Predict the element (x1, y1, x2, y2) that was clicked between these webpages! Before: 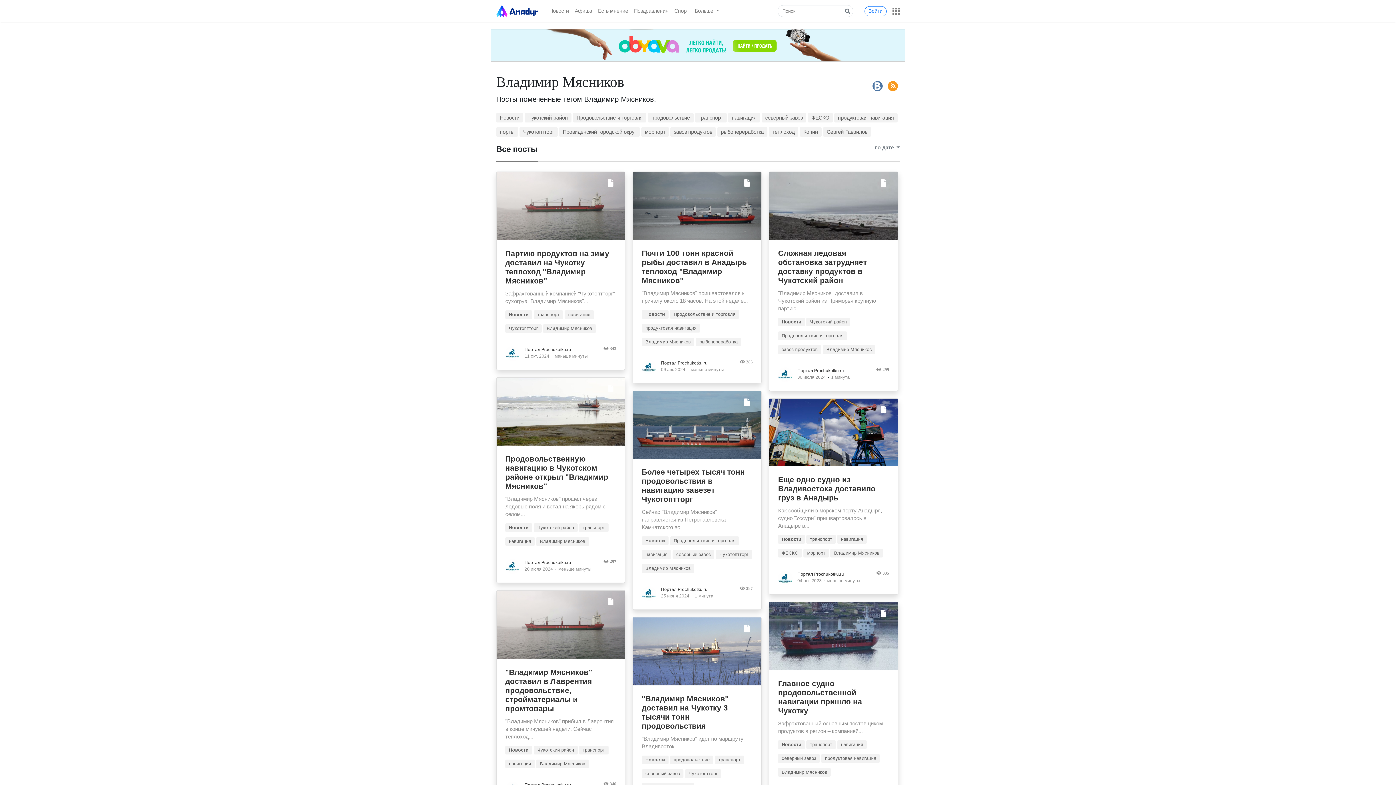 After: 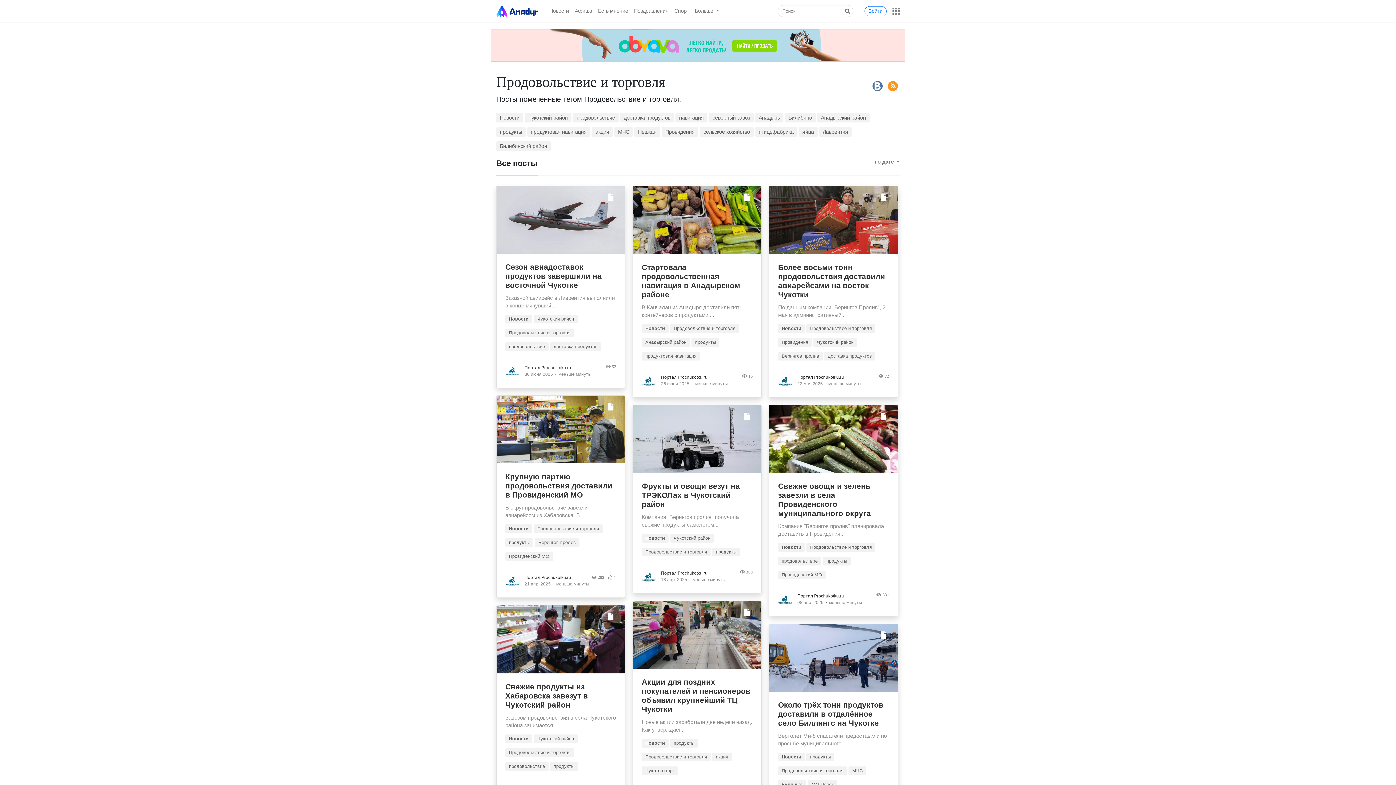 Action: label: Продовольствие и торговля bbox: (670, 310, 739, 318)